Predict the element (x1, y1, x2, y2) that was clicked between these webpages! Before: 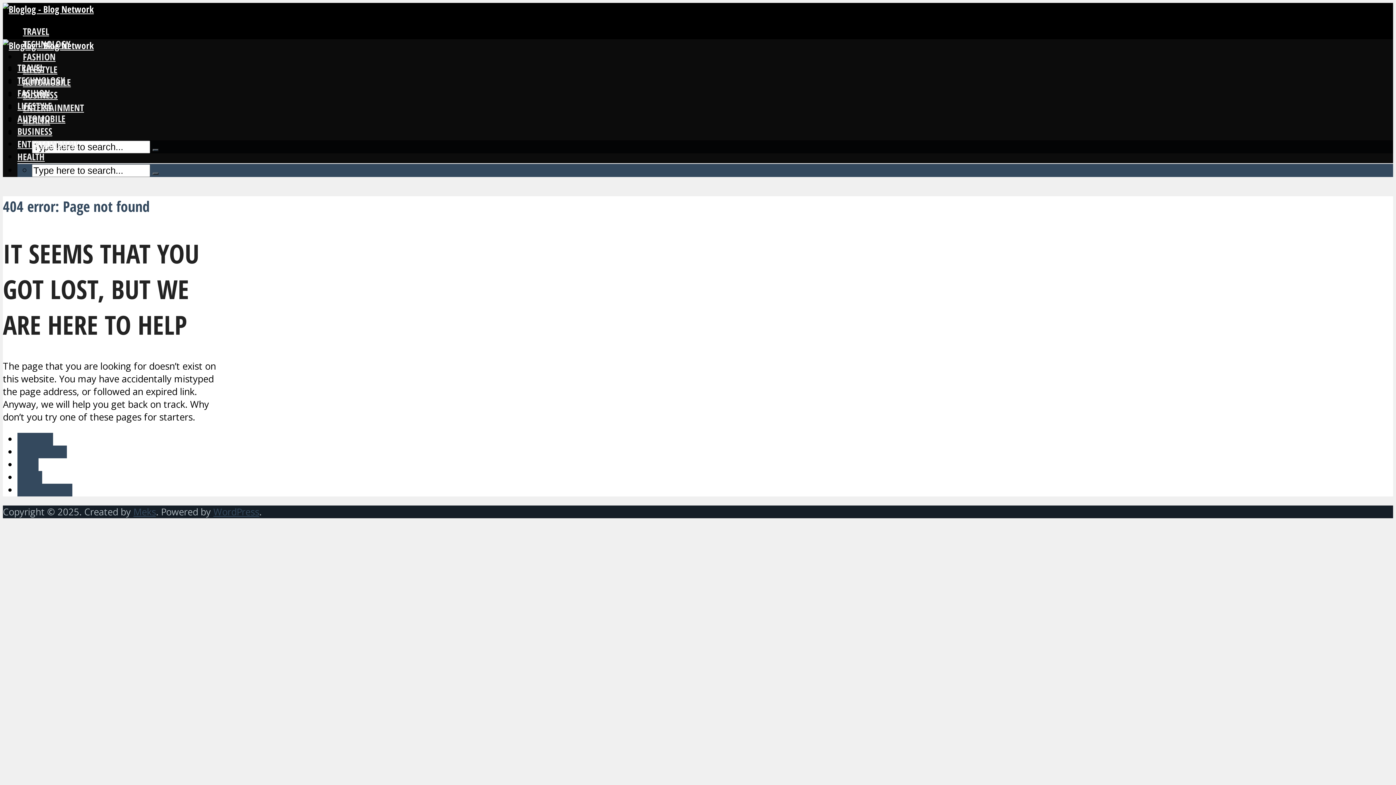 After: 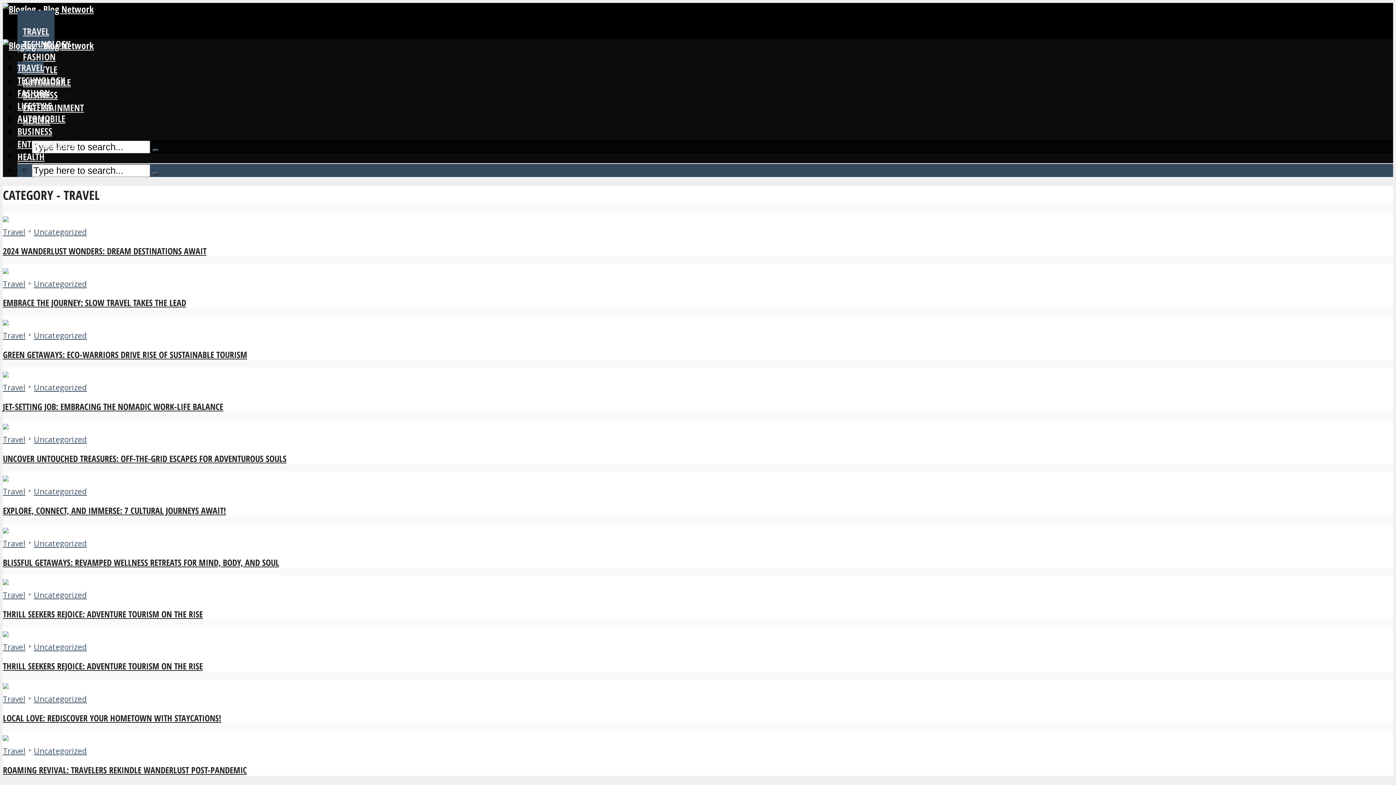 Action: bbox: (17, 61, 43, 74) label: TRAVEL